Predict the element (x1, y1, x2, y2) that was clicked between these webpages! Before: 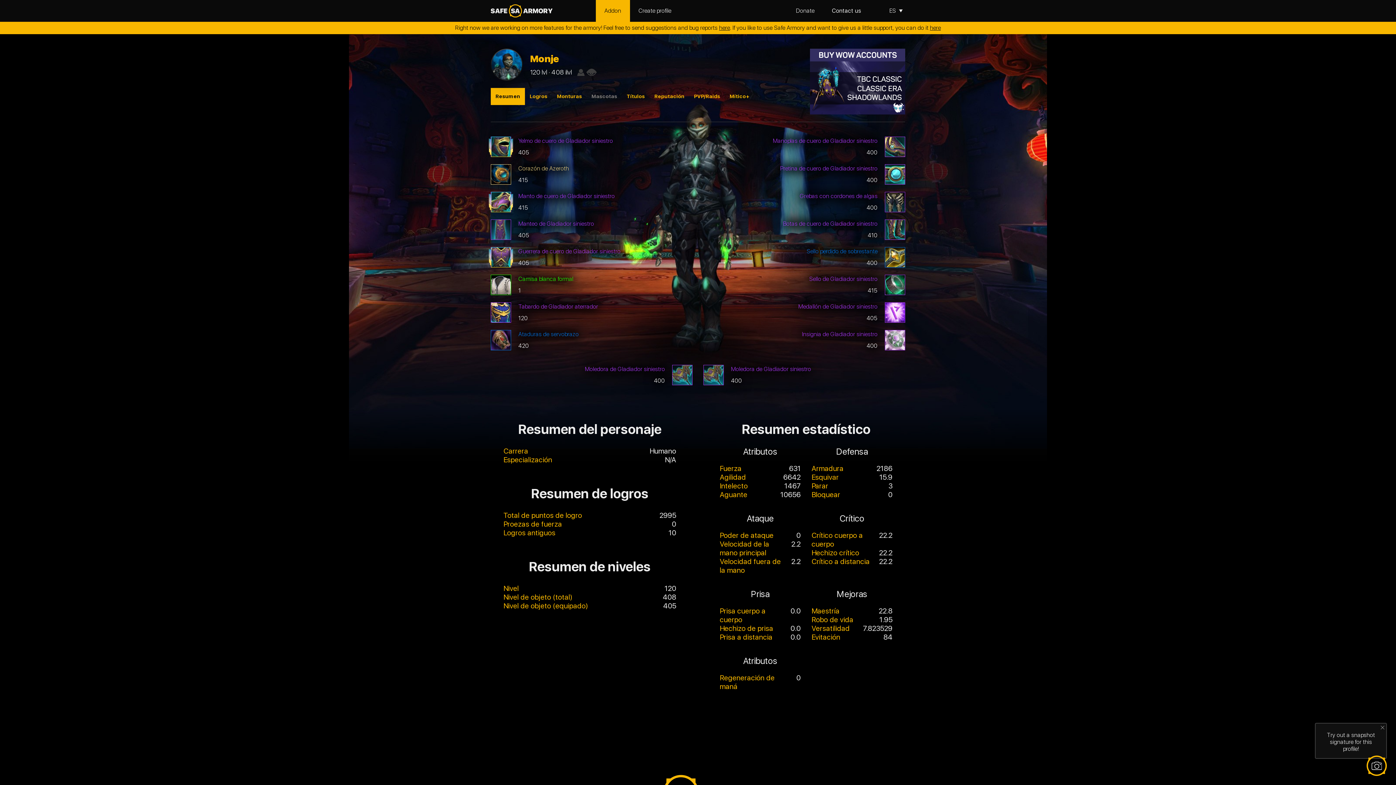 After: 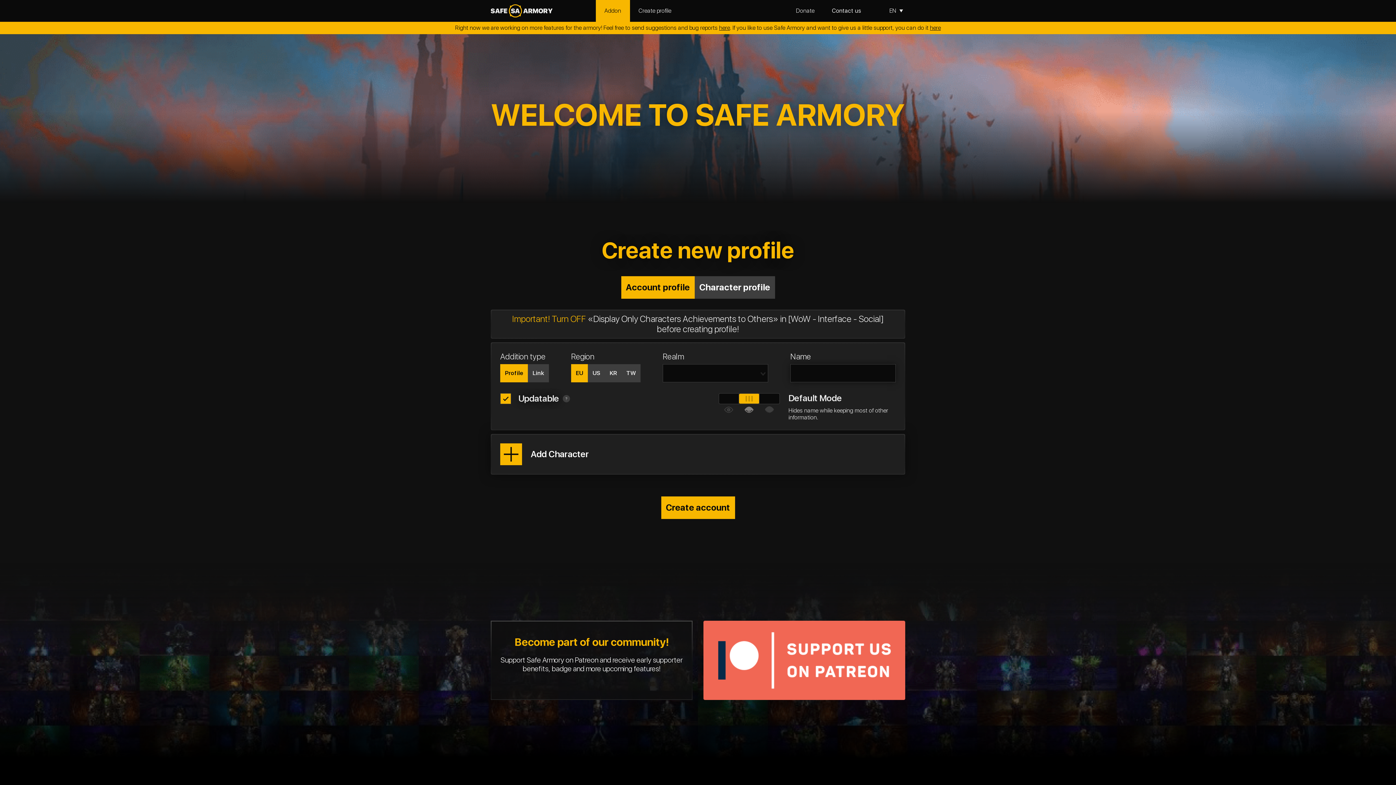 Action: label: Create profile bbox: (630, 0, 680, 21)